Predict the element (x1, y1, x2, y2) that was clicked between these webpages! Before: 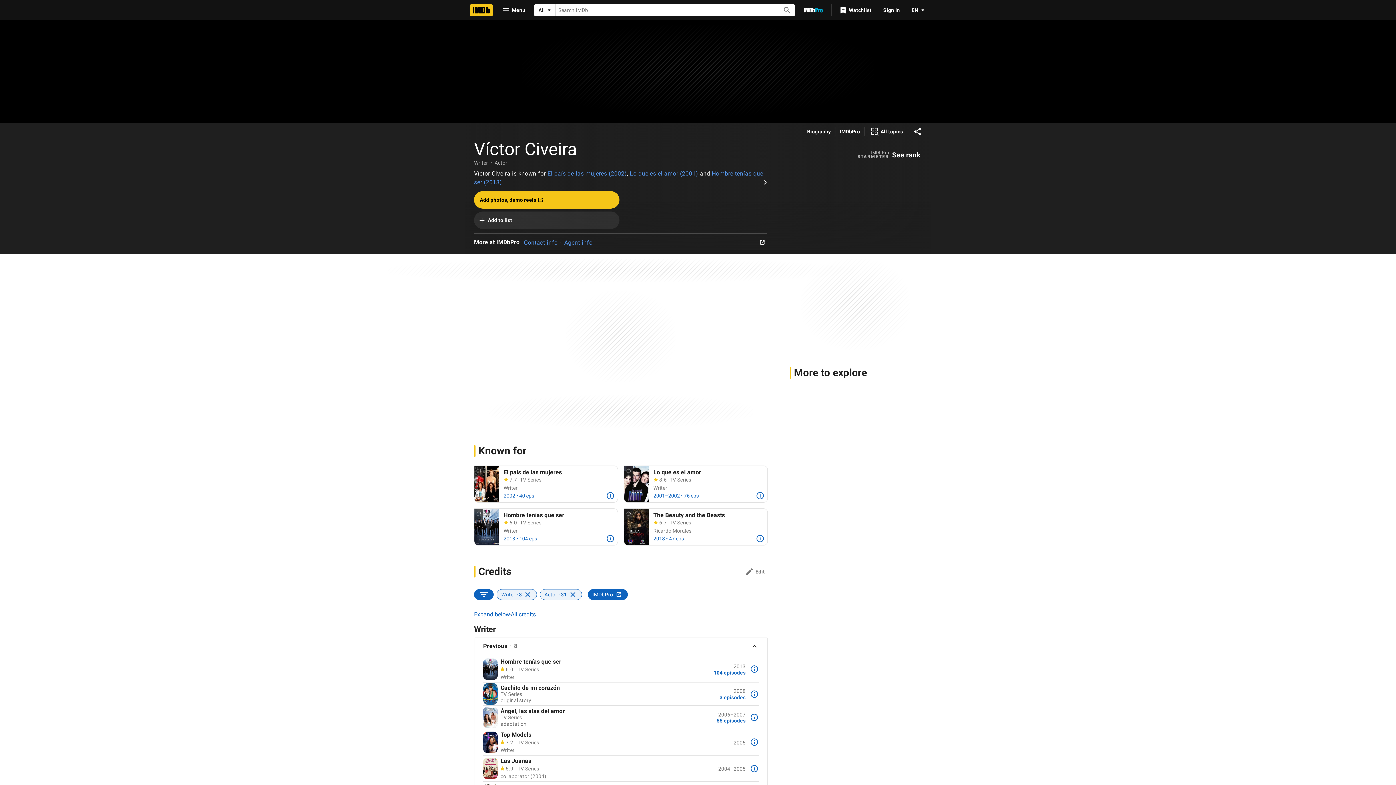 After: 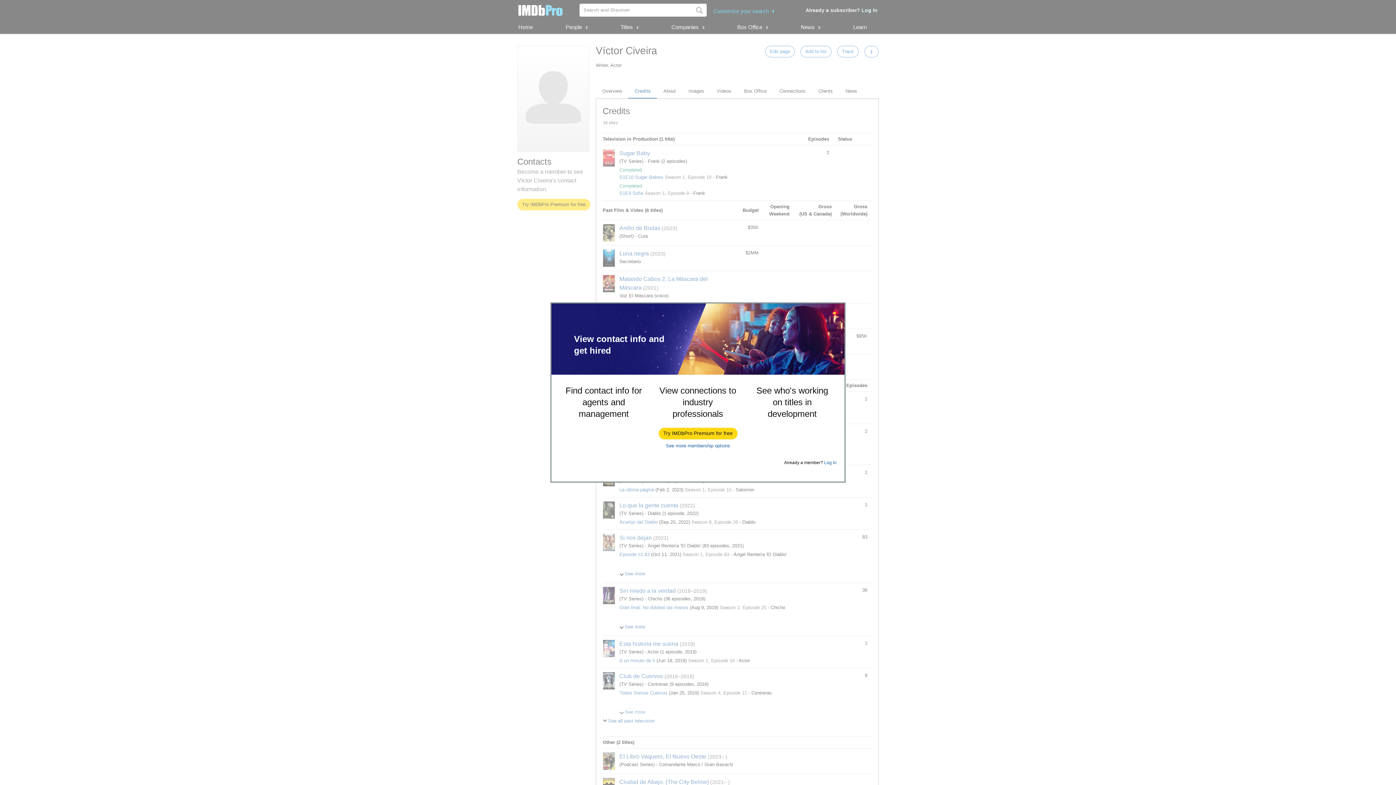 Action: bbox: (587, 589, 628, 600) label: IMDbPro